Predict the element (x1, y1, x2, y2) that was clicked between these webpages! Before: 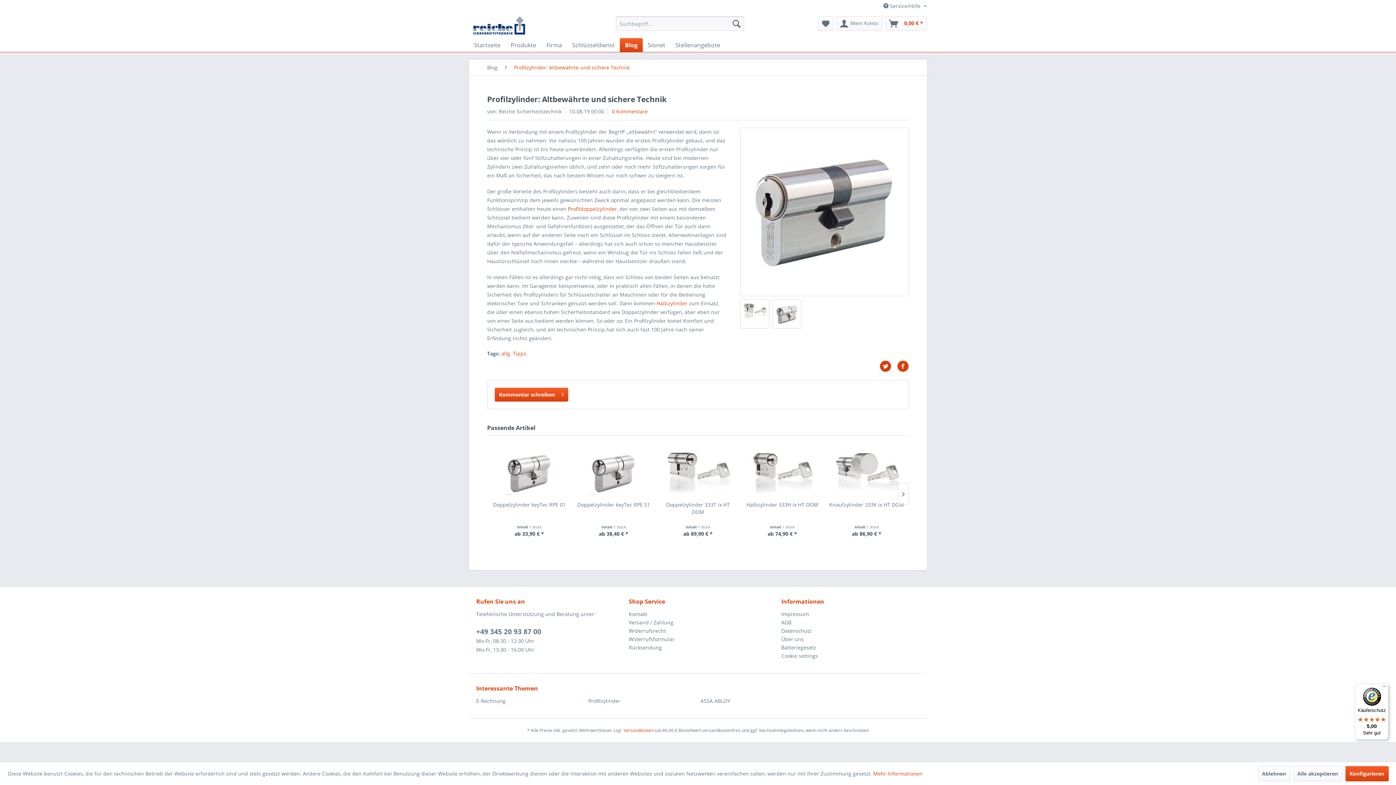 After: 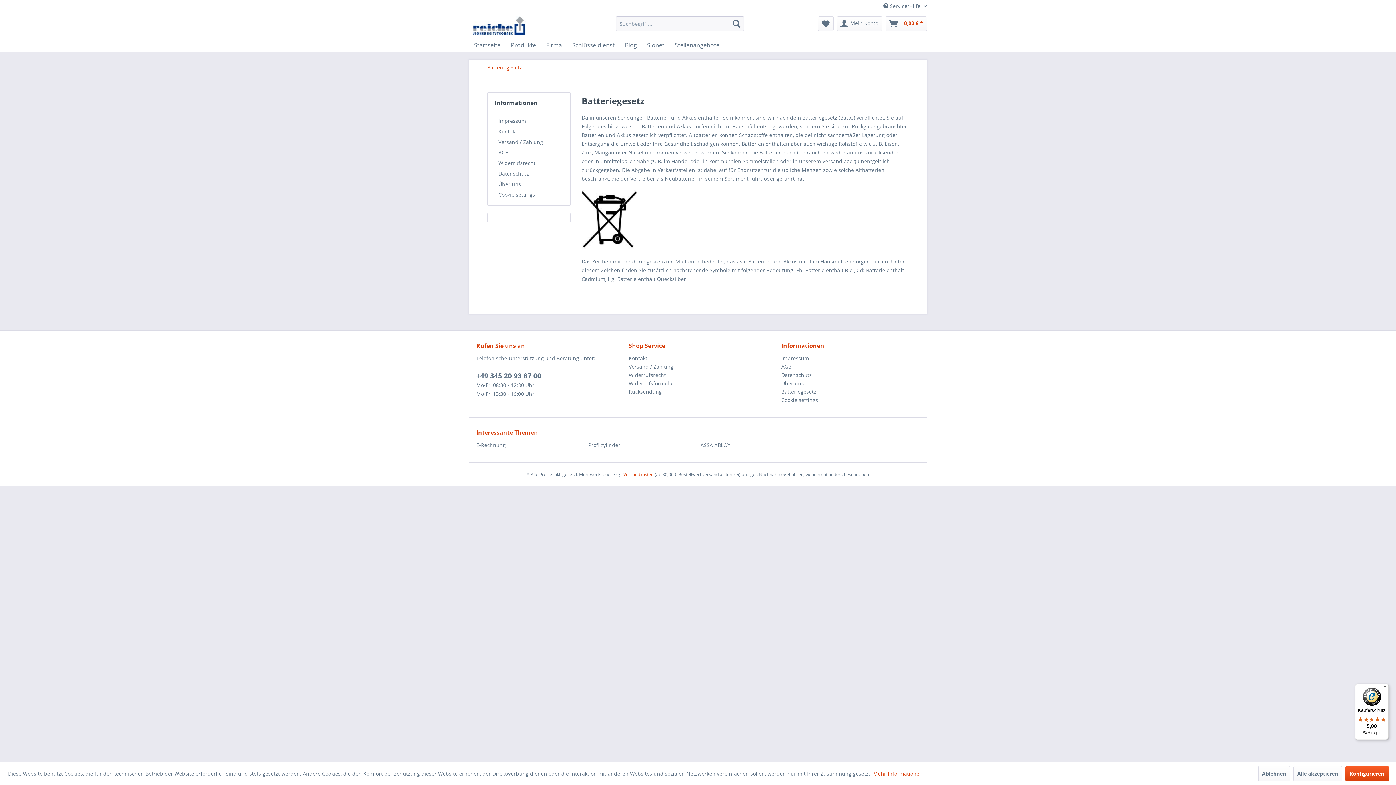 Action: label: Batteriegesetz bbox: (781, 643, 919, 652)